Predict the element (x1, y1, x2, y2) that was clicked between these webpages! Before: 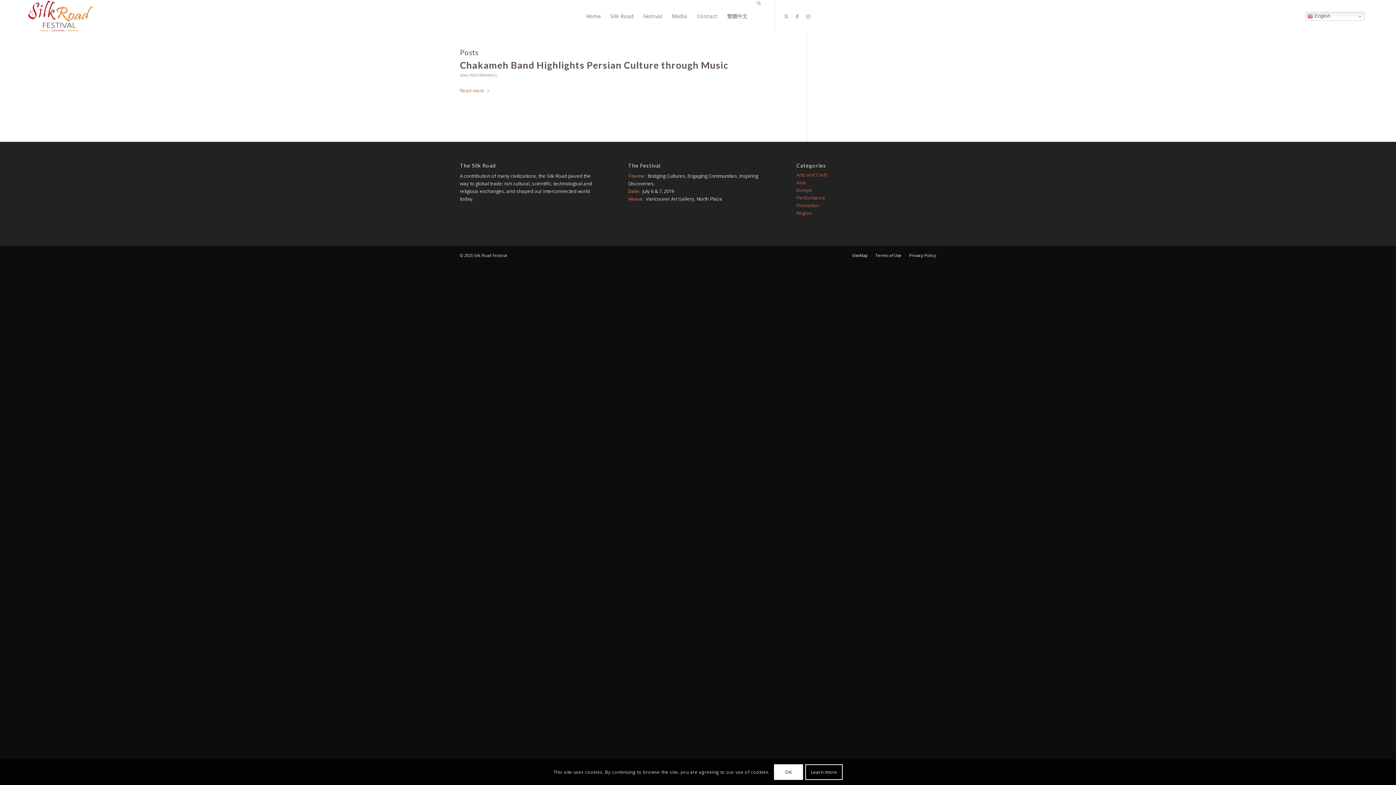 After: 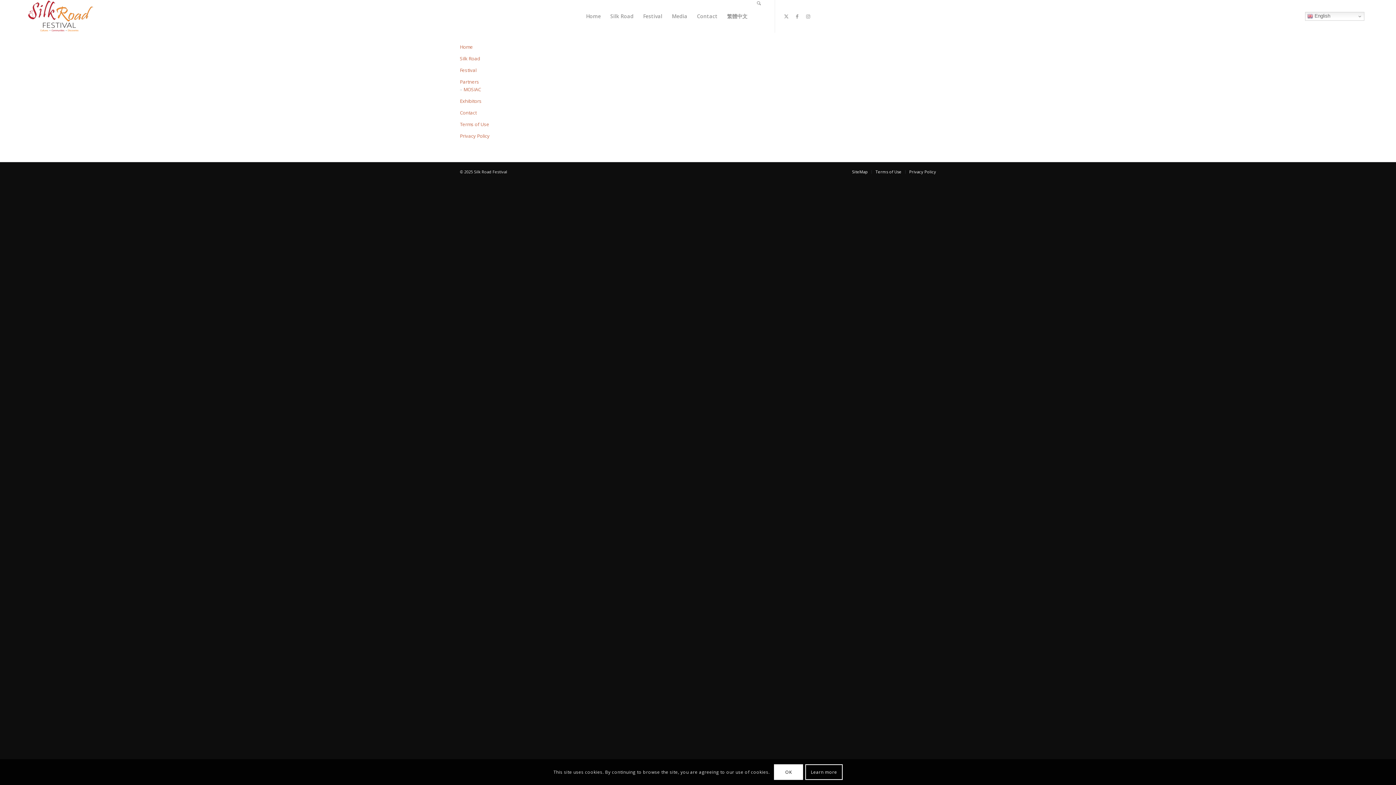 Action: label: SiteMap bbox: (852, 252, 868, 258)